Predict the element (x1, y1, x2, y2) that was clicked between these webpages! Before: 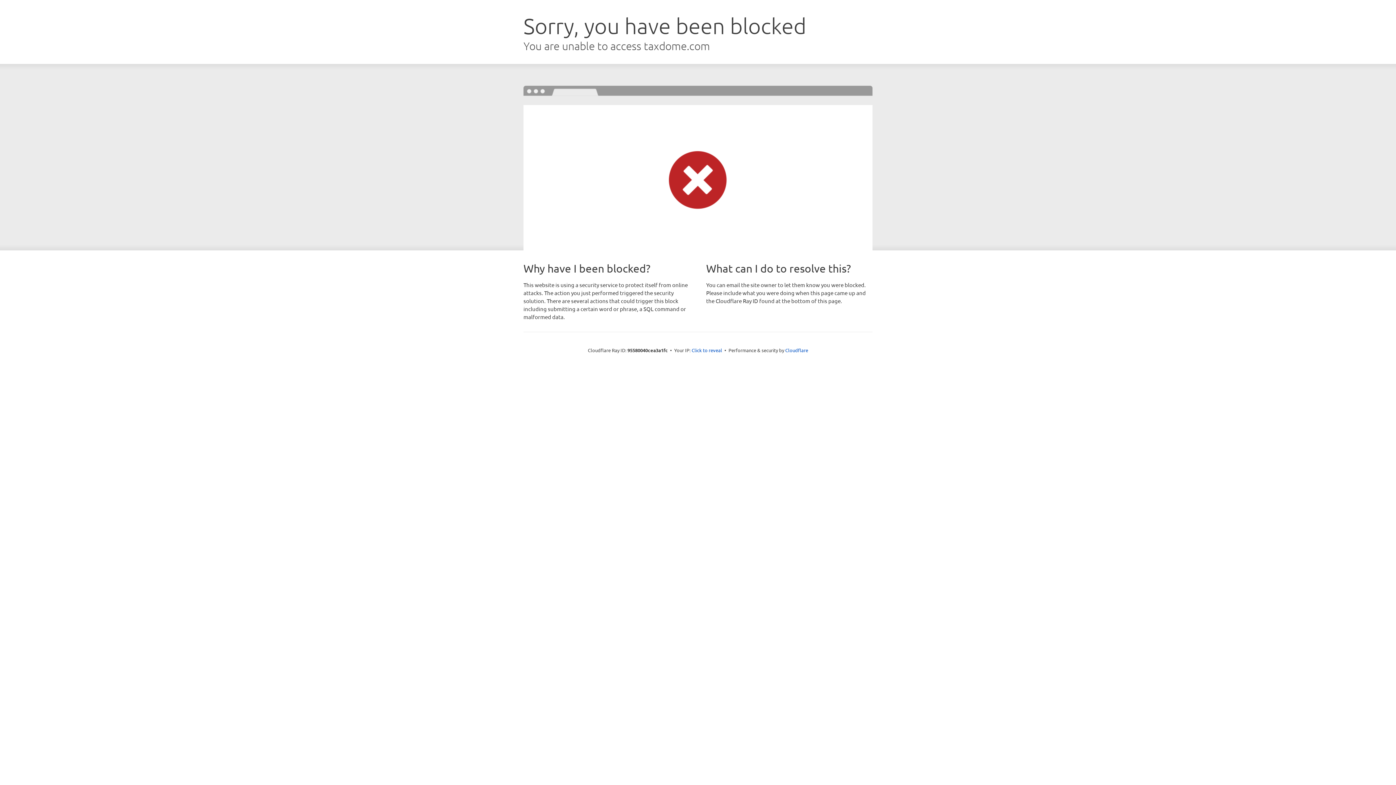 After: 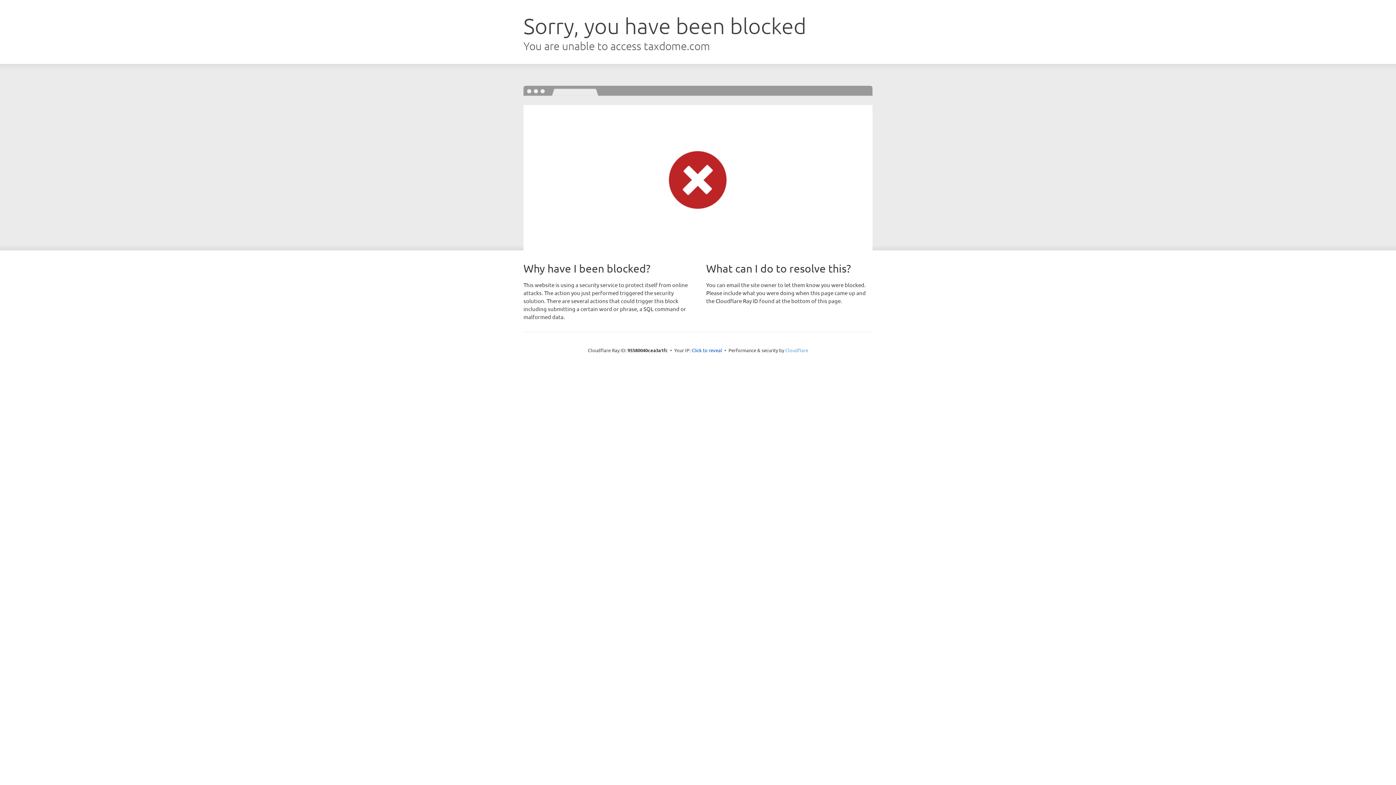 Action: bbox: (785, 347, 808, 353) label: Cloudflare